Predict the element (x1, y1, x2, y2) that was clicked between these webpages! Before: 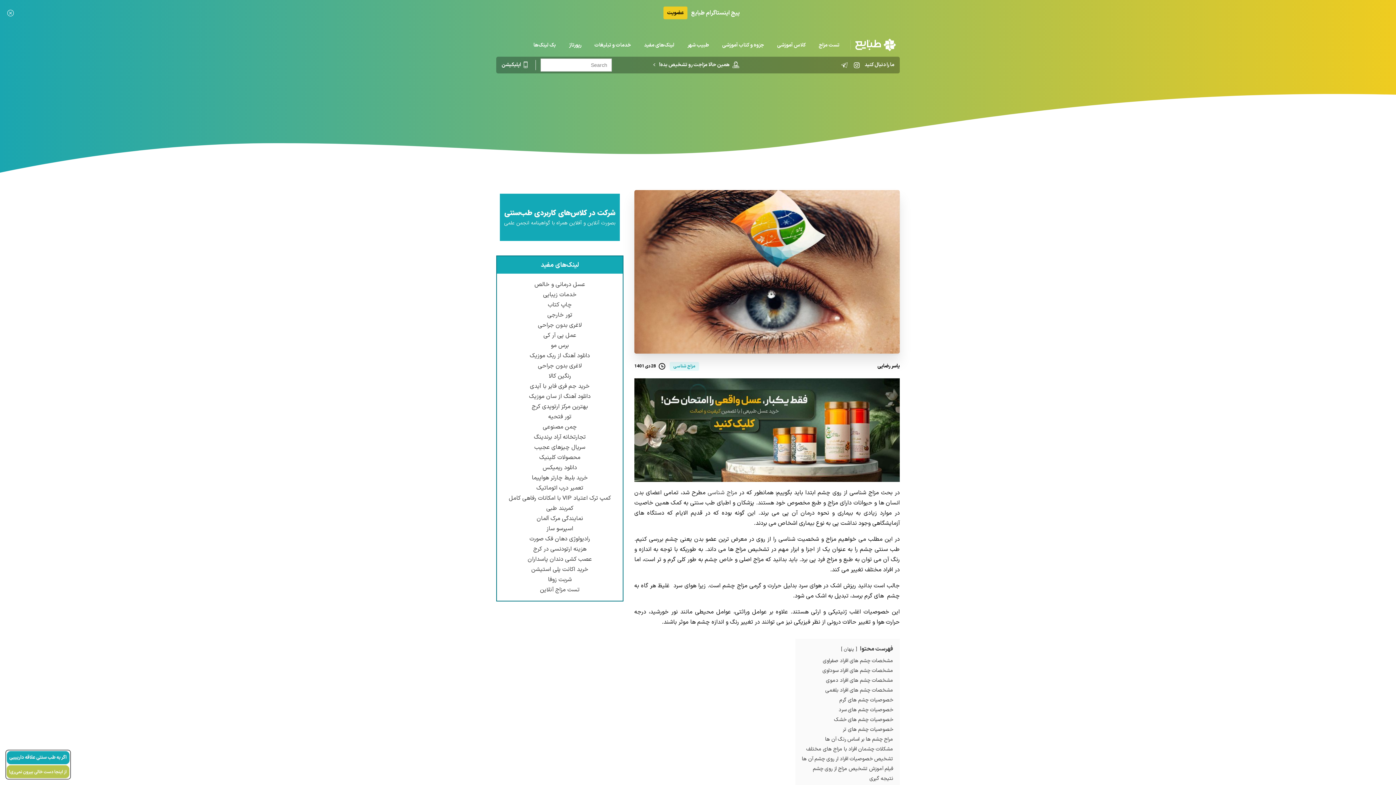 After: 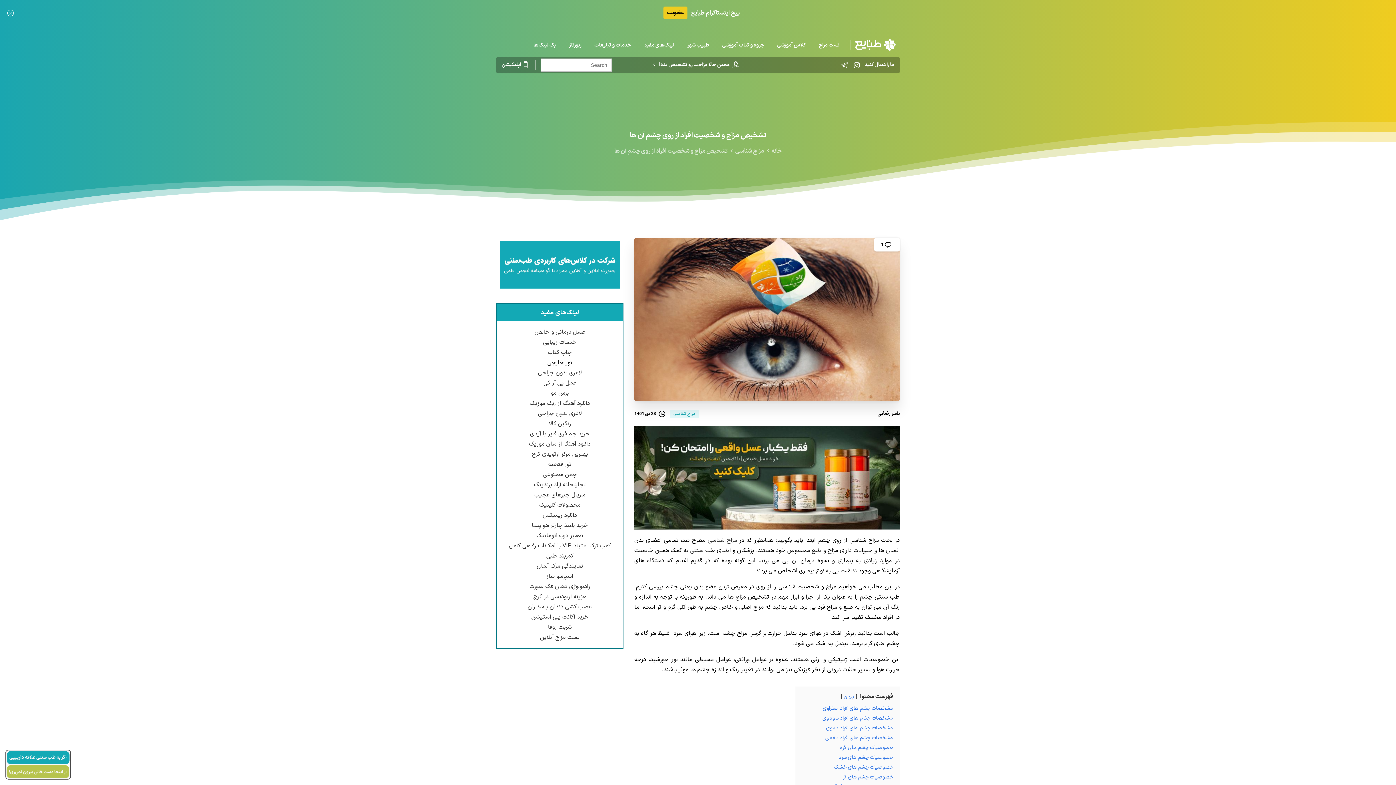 Action: label: لاغری بدون جراحی bbox: (538, 361, 581, 370)